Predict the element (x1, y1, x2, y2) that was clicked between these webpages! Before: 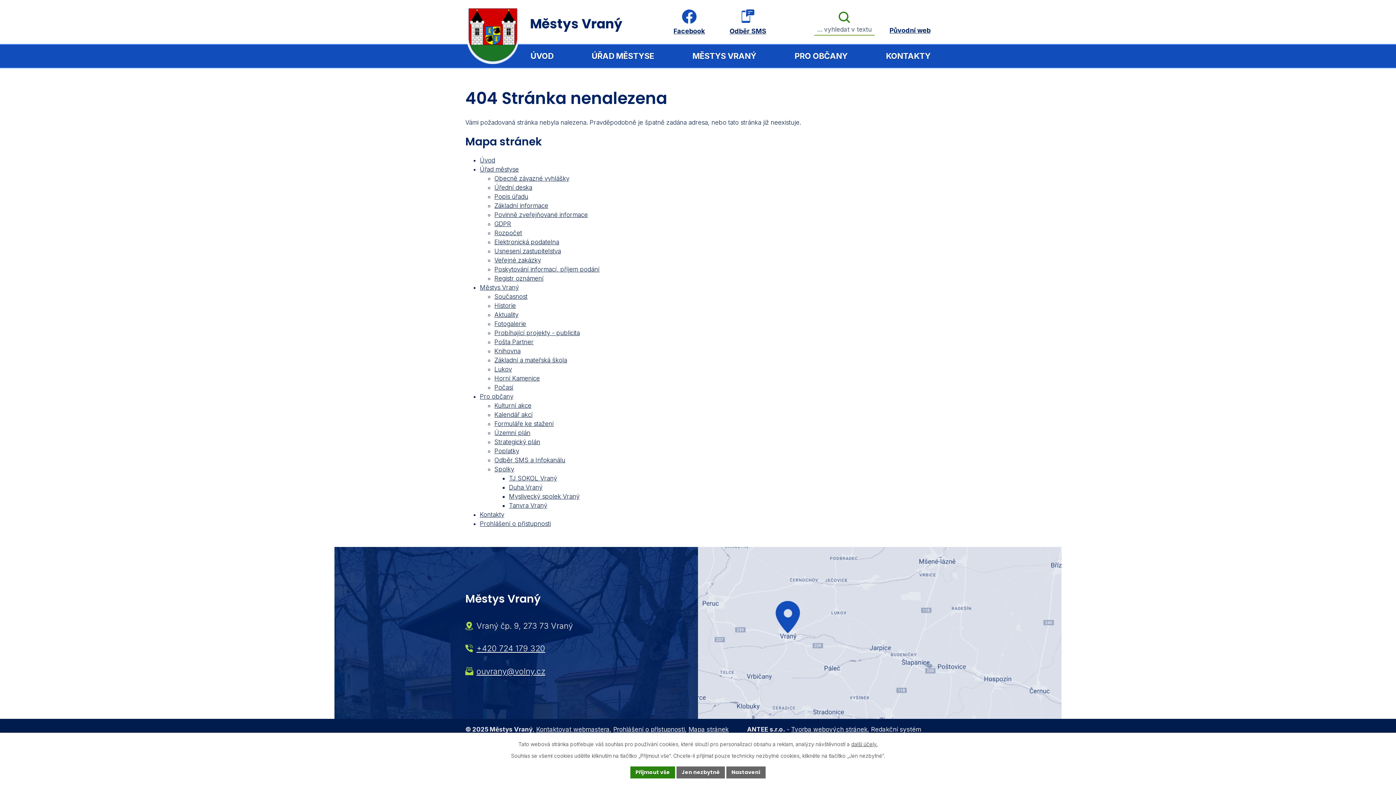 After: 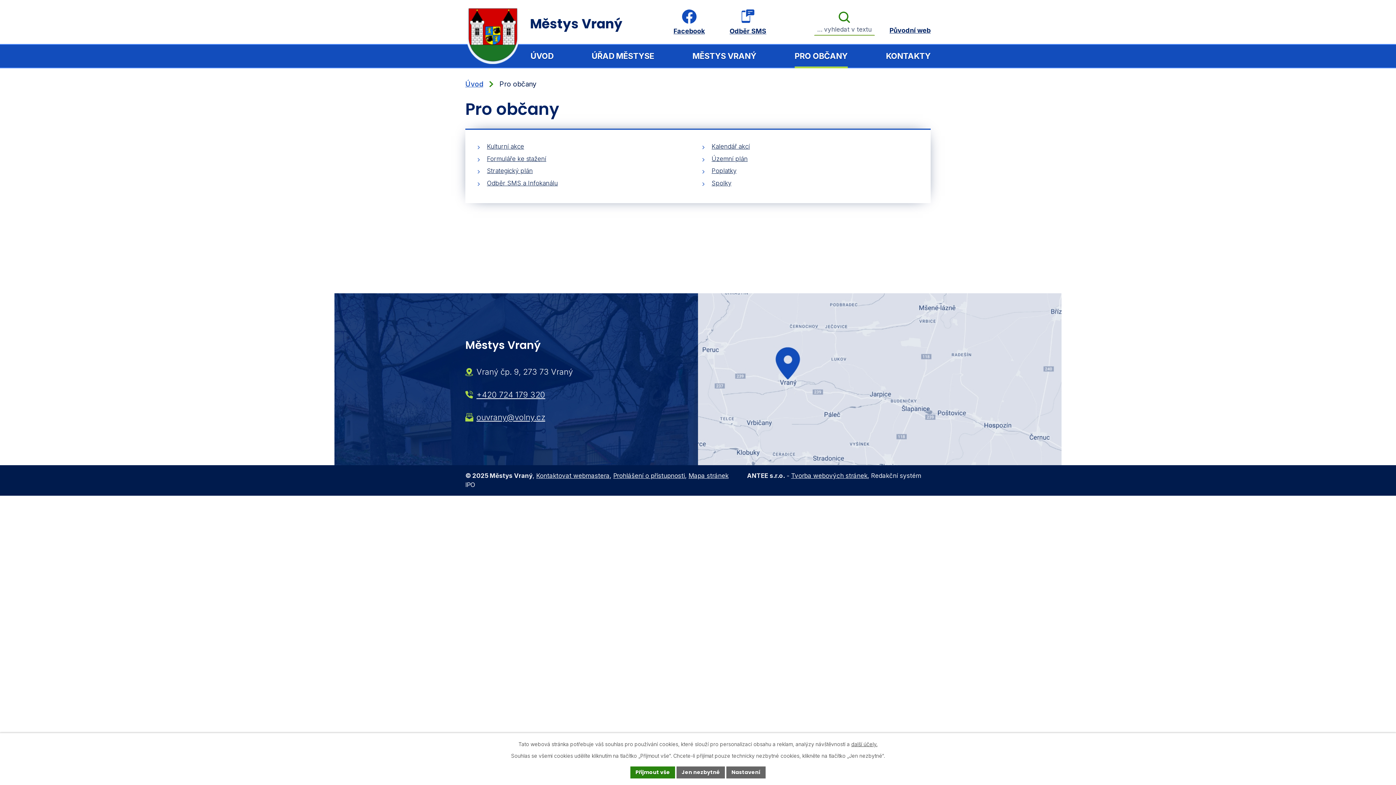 Action: bbox: (480, 393, 513, 400) label: Pro občany